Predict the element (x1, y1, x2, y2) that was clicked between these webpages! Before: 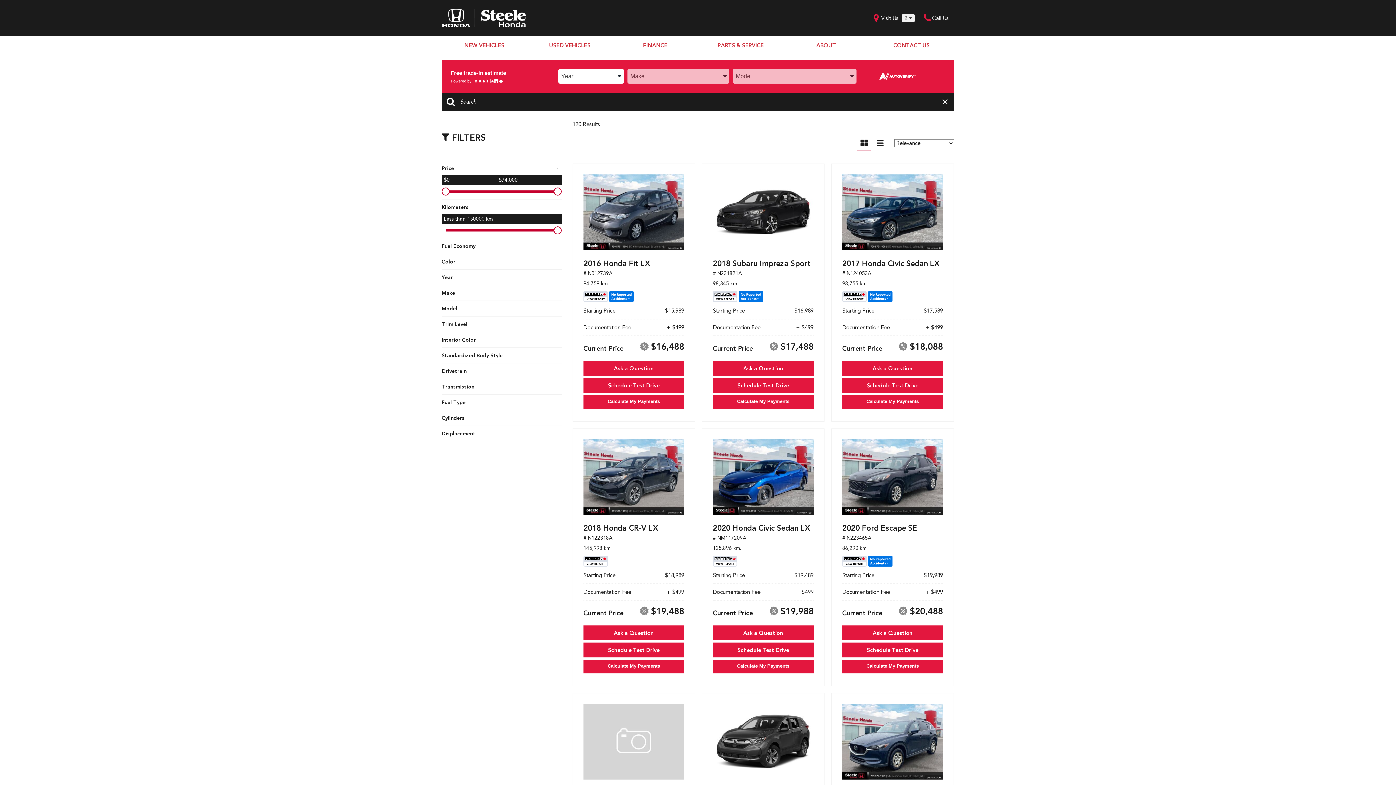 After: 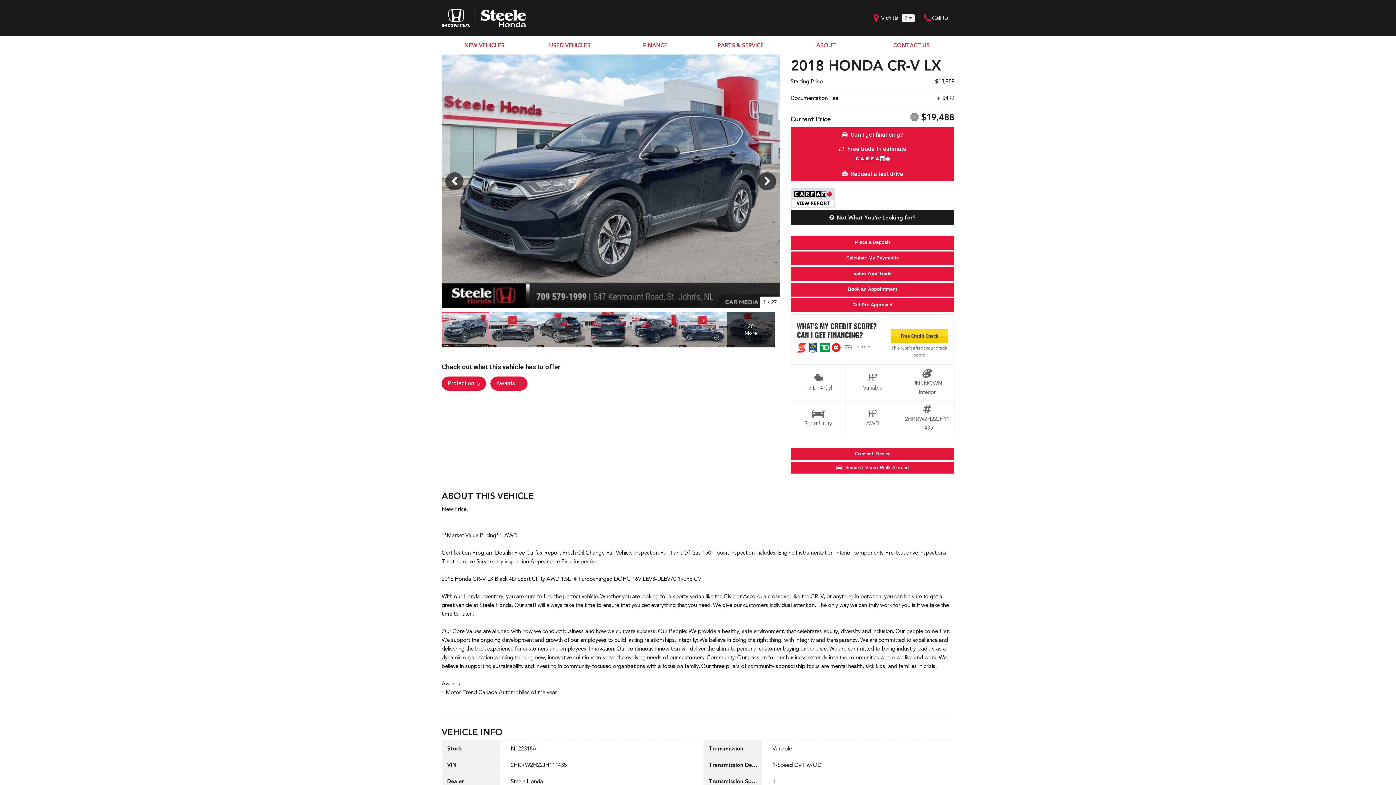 Action: bbox: (583, 520, 684, 552) label: 2018 Honda CR-V LX
# N122318A
145,998 km.